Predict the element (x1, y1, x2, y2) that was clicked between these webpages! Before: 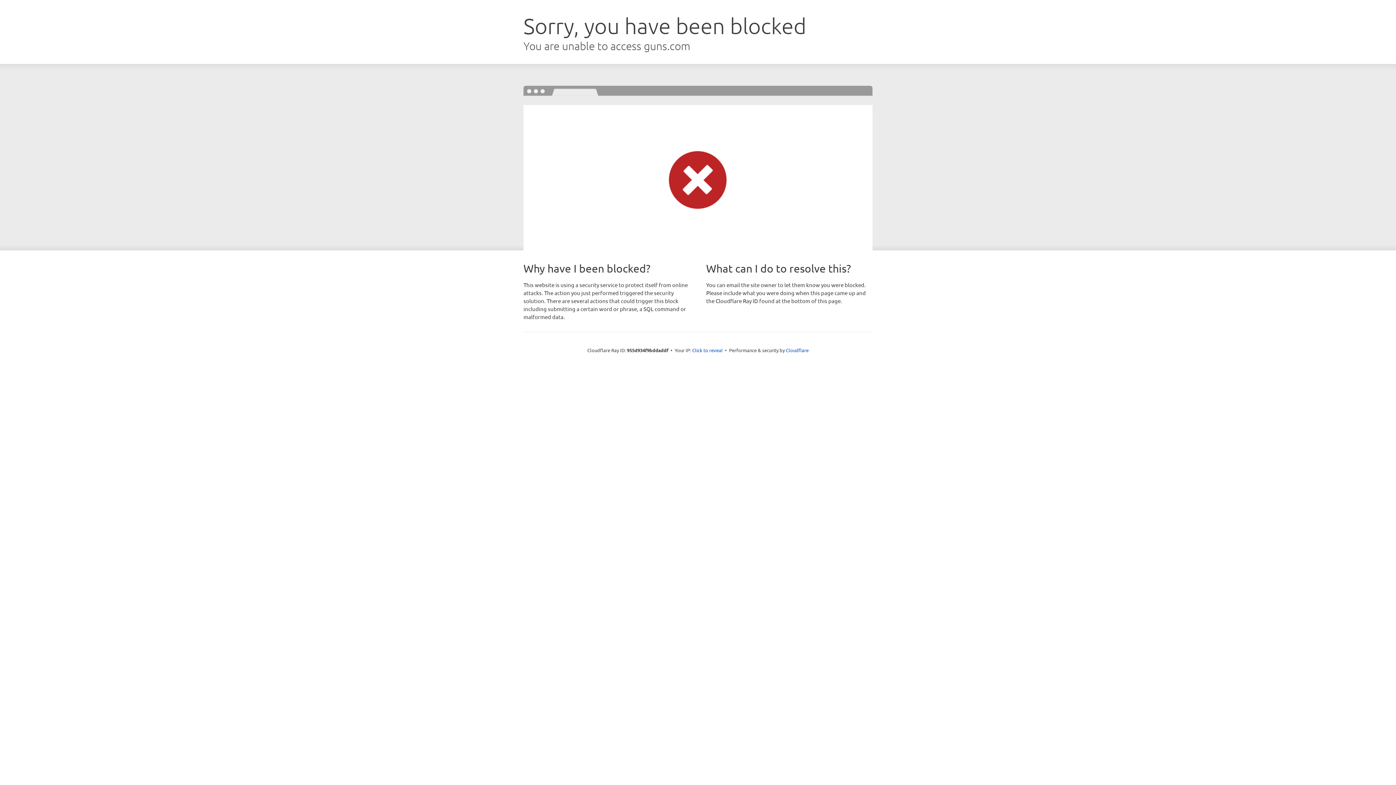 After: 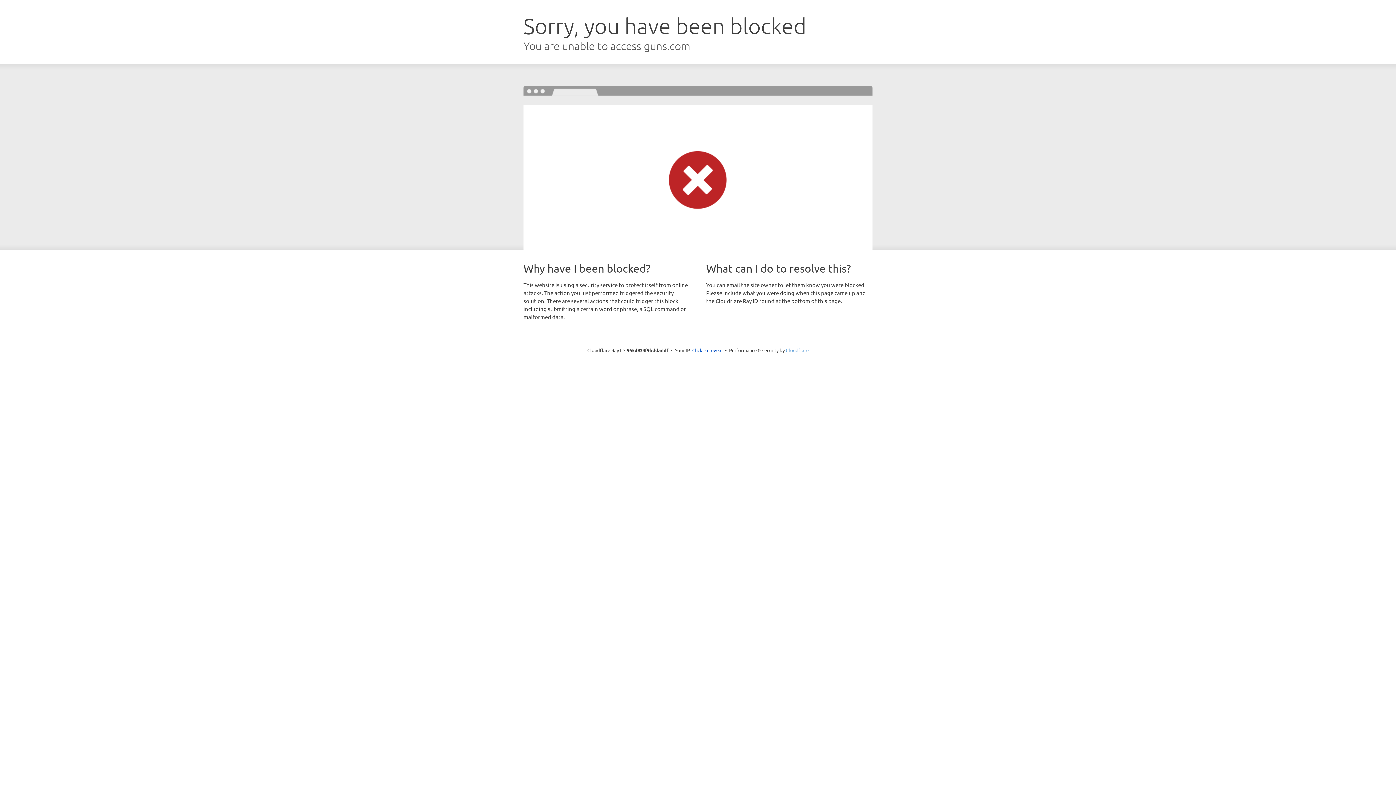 Action: bbox: (786, 347, 808, 353) label: Cloudflare